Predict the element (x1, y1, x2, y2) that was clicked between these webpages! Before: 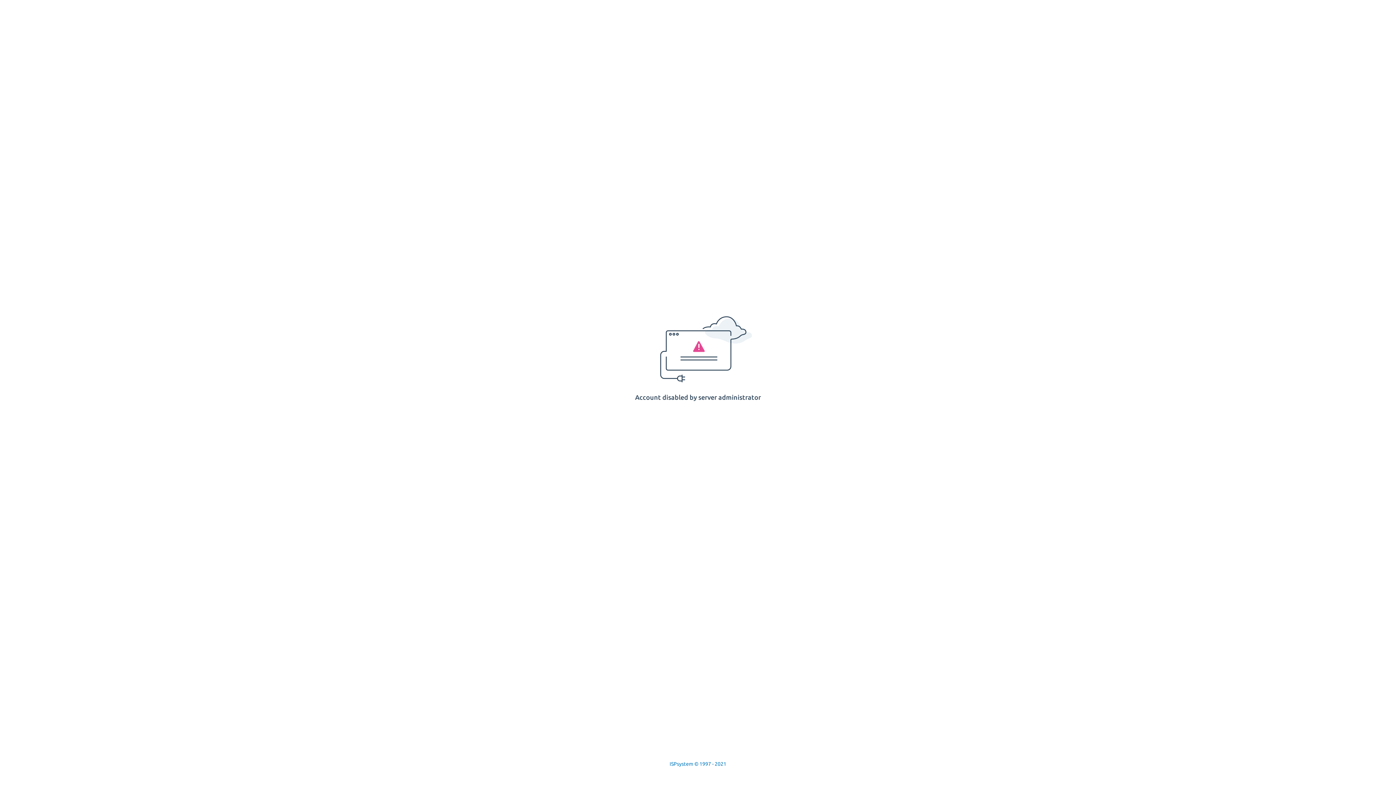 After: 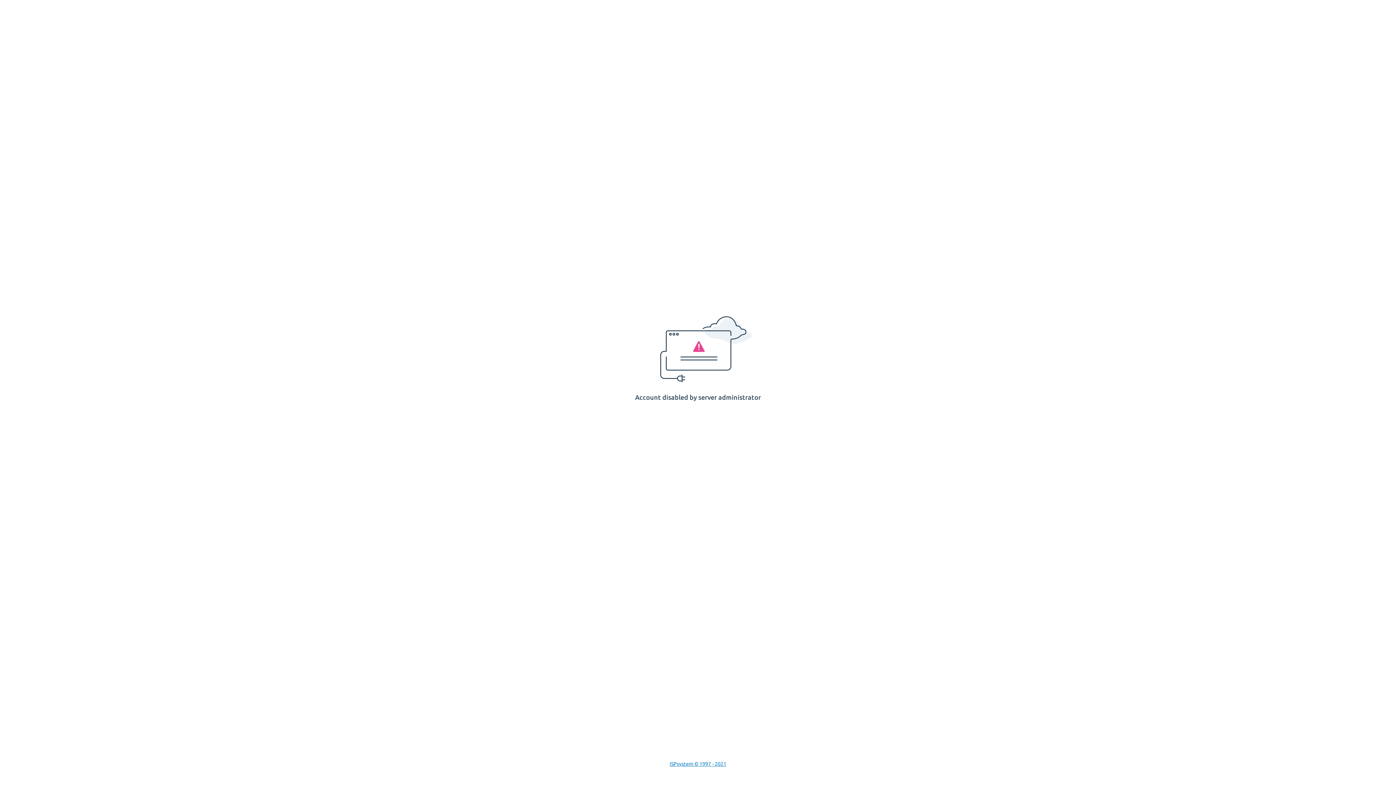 Action: label: ISPsystem © 1997 - 2021 bbox: (669, 761, 726, 767)